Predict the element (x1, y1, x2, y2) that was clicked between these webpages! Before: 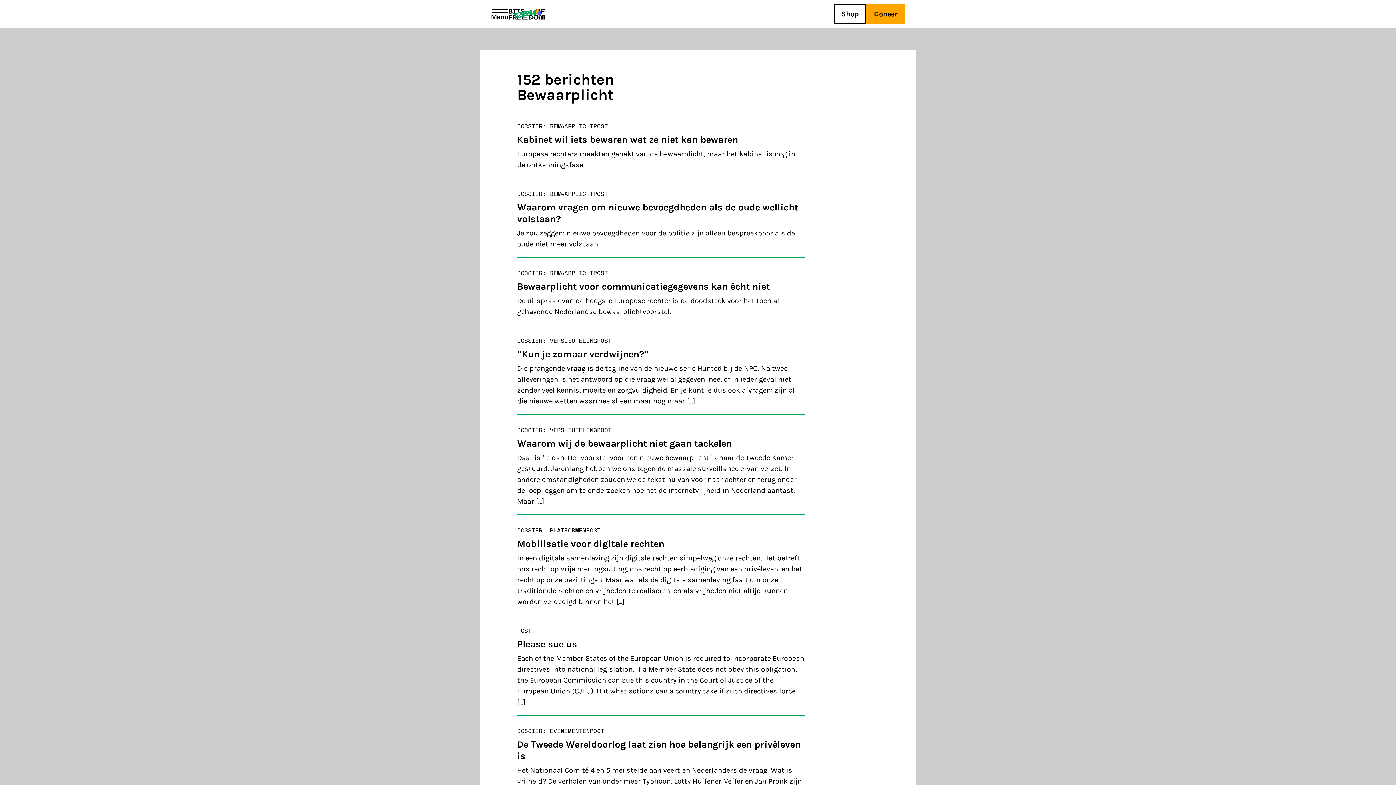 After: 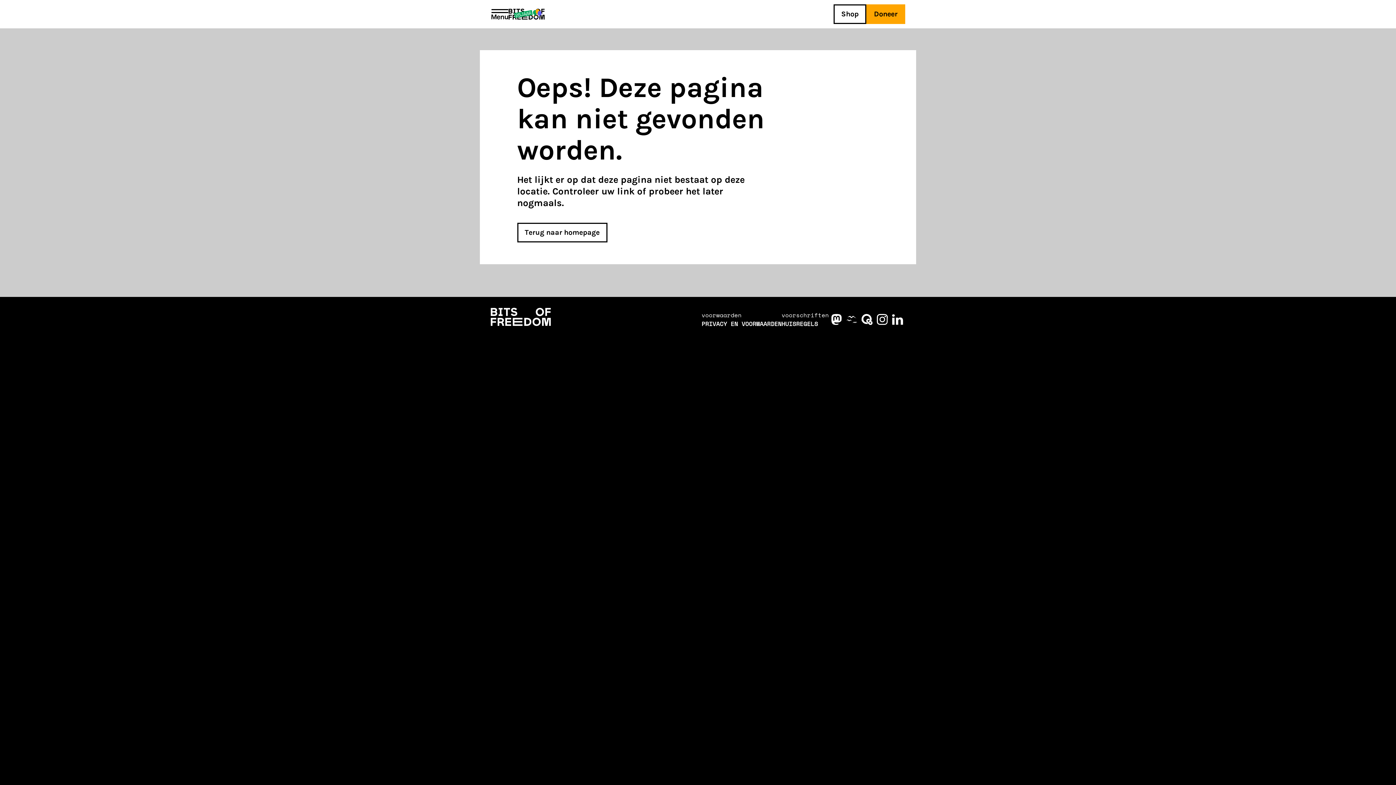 Action: bbox: (517, 726, 590, 735) label: DOSSIER: EVENEMENTEN